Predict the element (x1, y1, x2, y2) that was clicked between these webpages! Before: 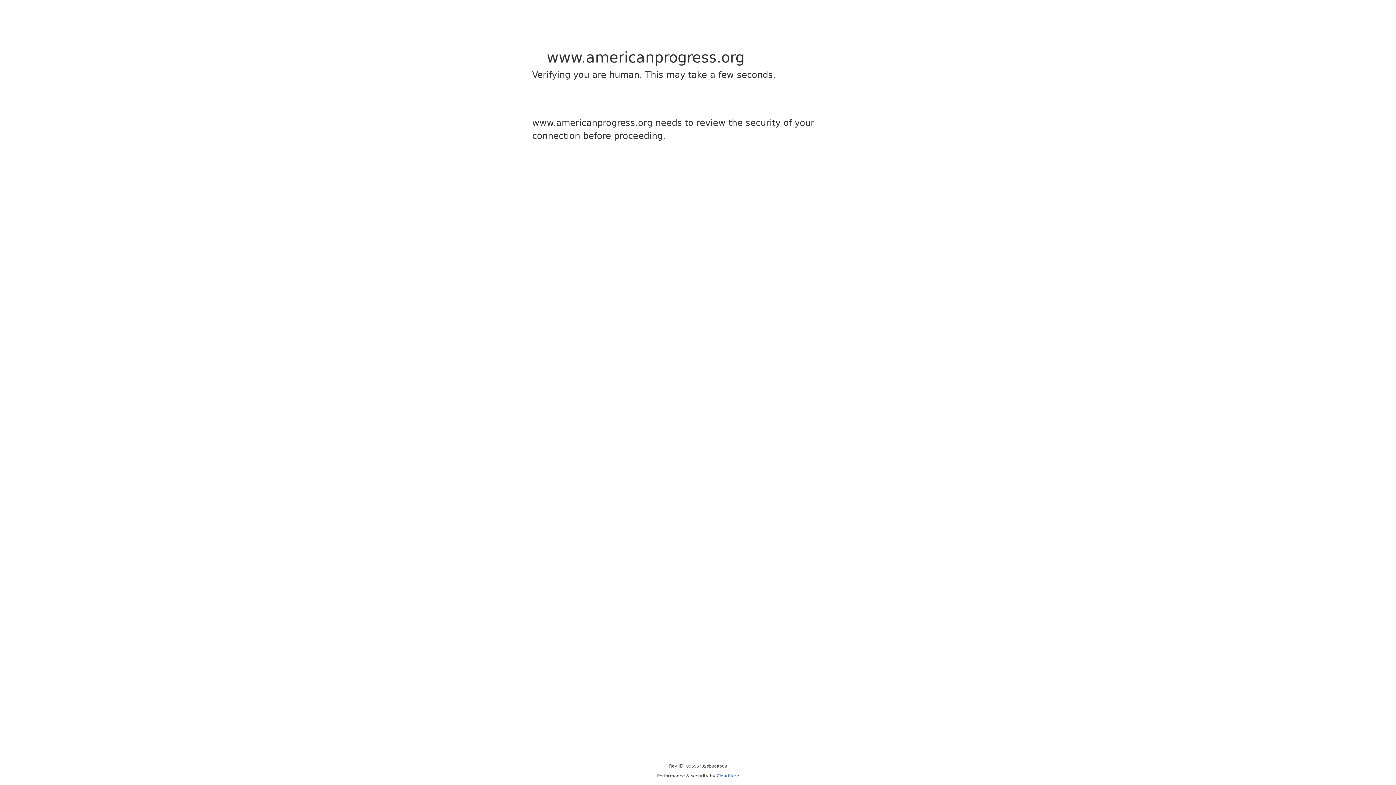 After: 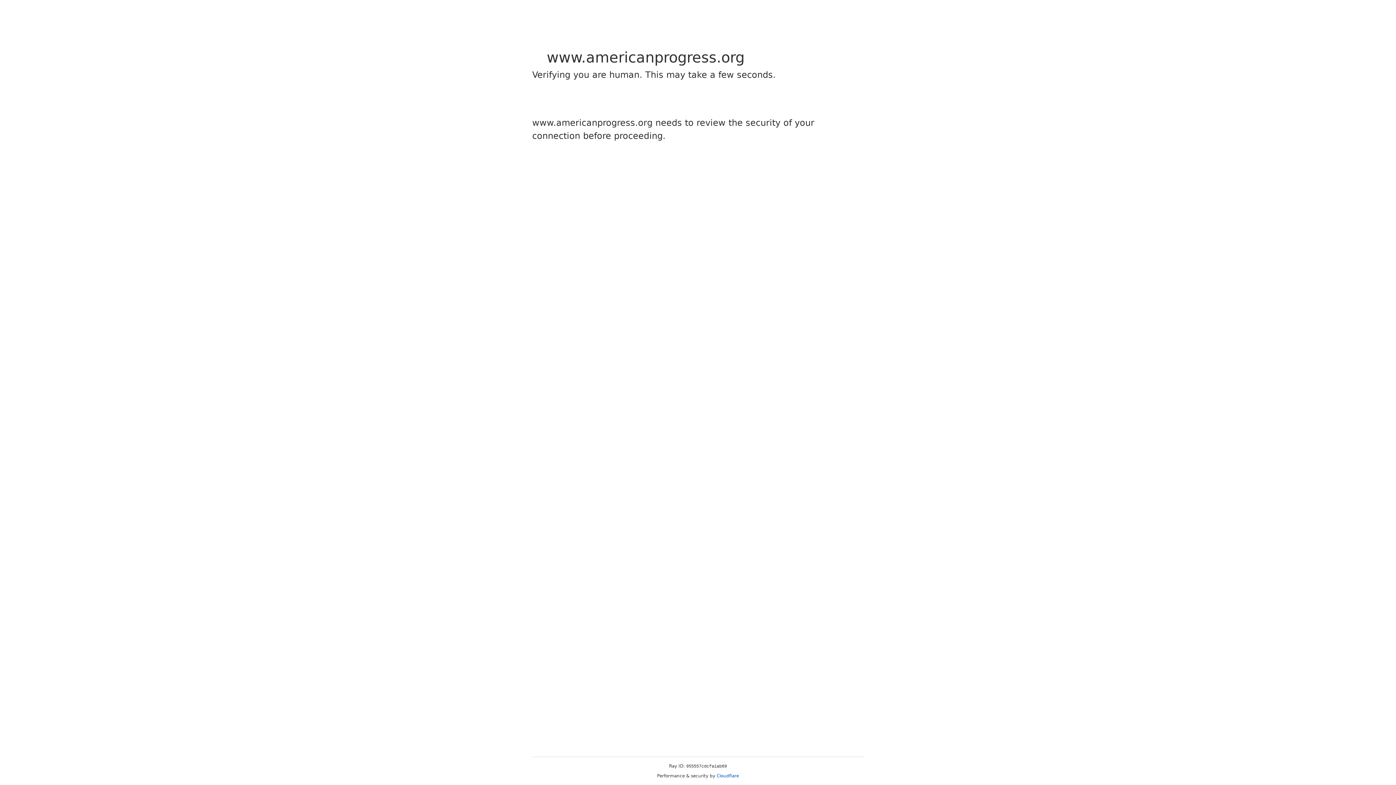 Action: label: Cloudflare bbox: (716, 773, 739, 778)